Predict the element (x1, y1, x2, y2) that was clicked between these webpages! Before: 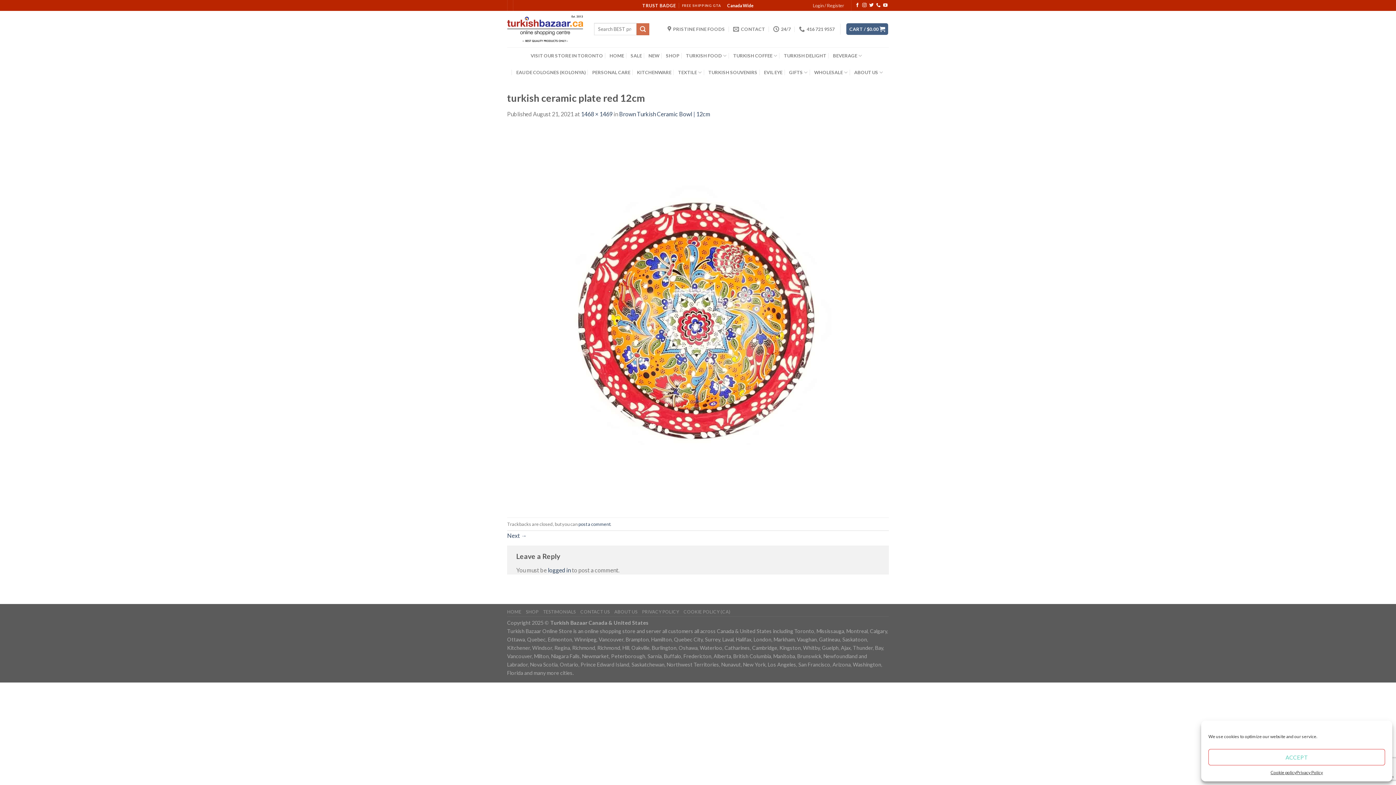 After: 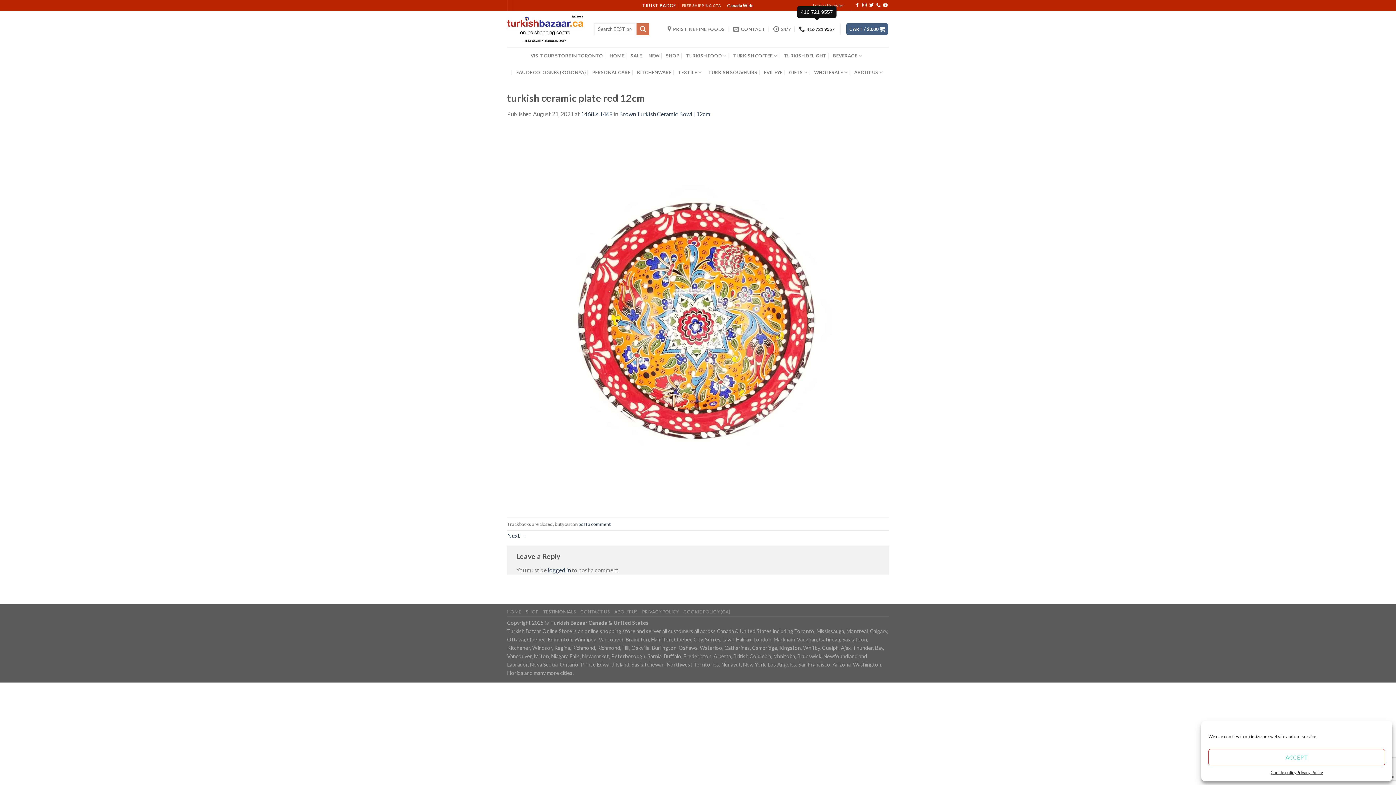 Action: bbox: (799, 22, 834, 36) label: 416 721 9557